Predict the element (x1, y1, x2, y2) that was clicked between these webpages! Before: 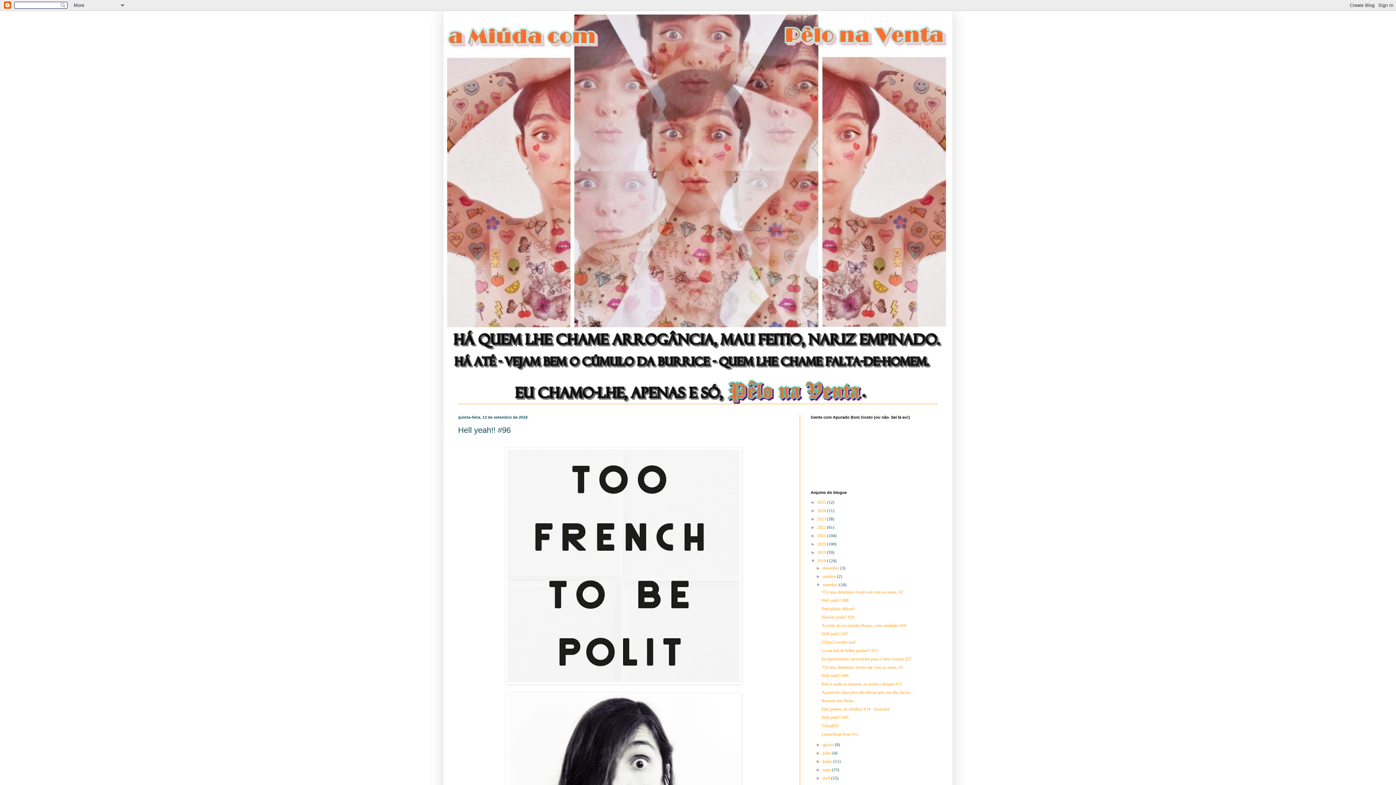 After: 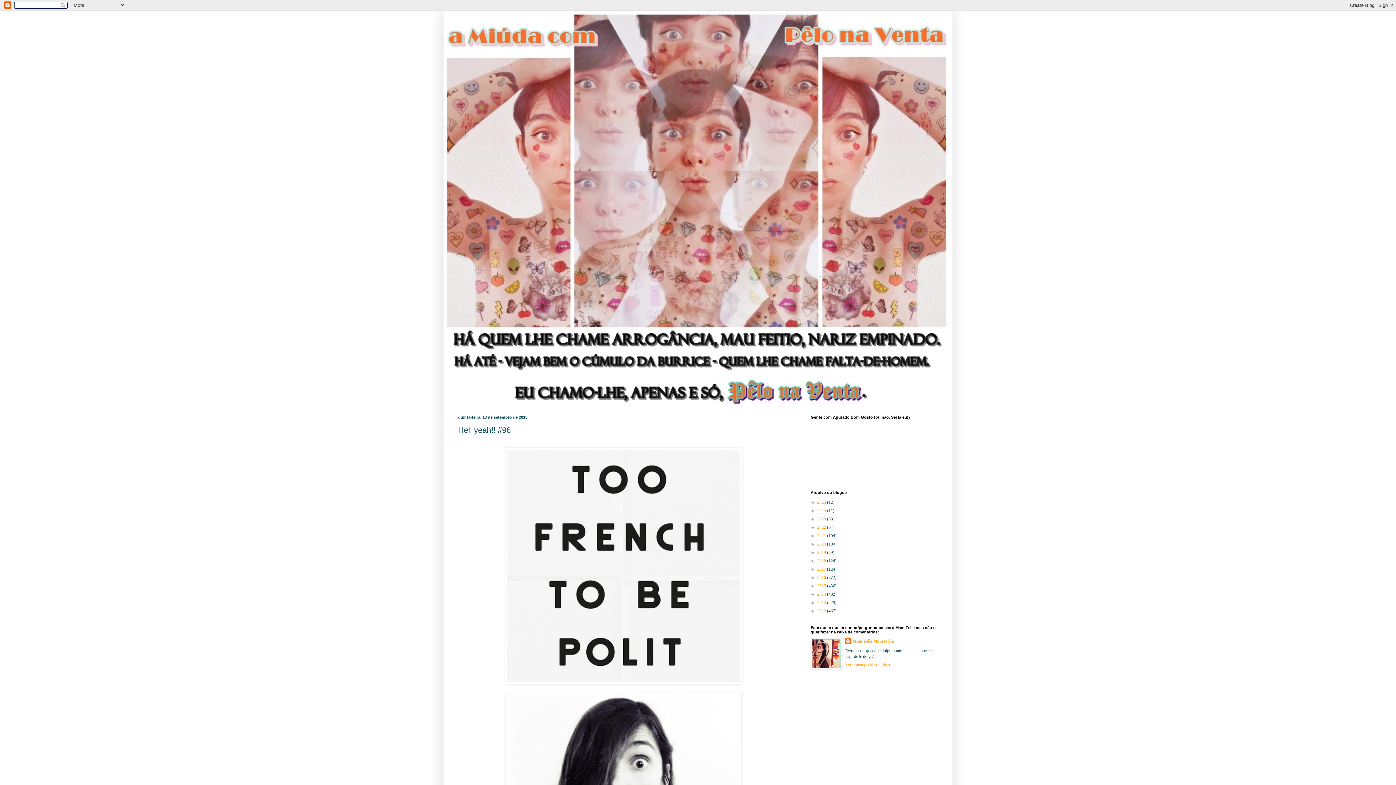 Action: label: ▼   bbox: (810, 558, 817, 563)